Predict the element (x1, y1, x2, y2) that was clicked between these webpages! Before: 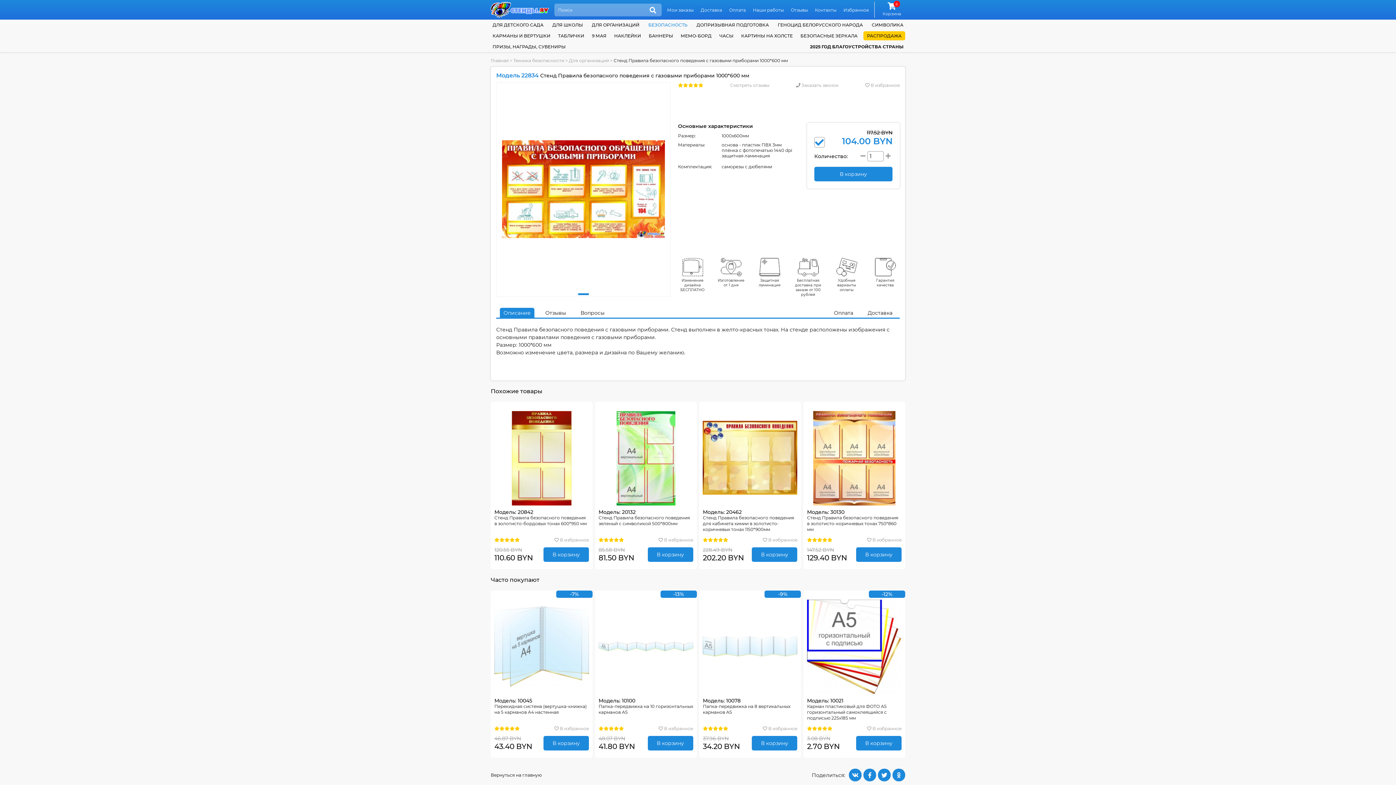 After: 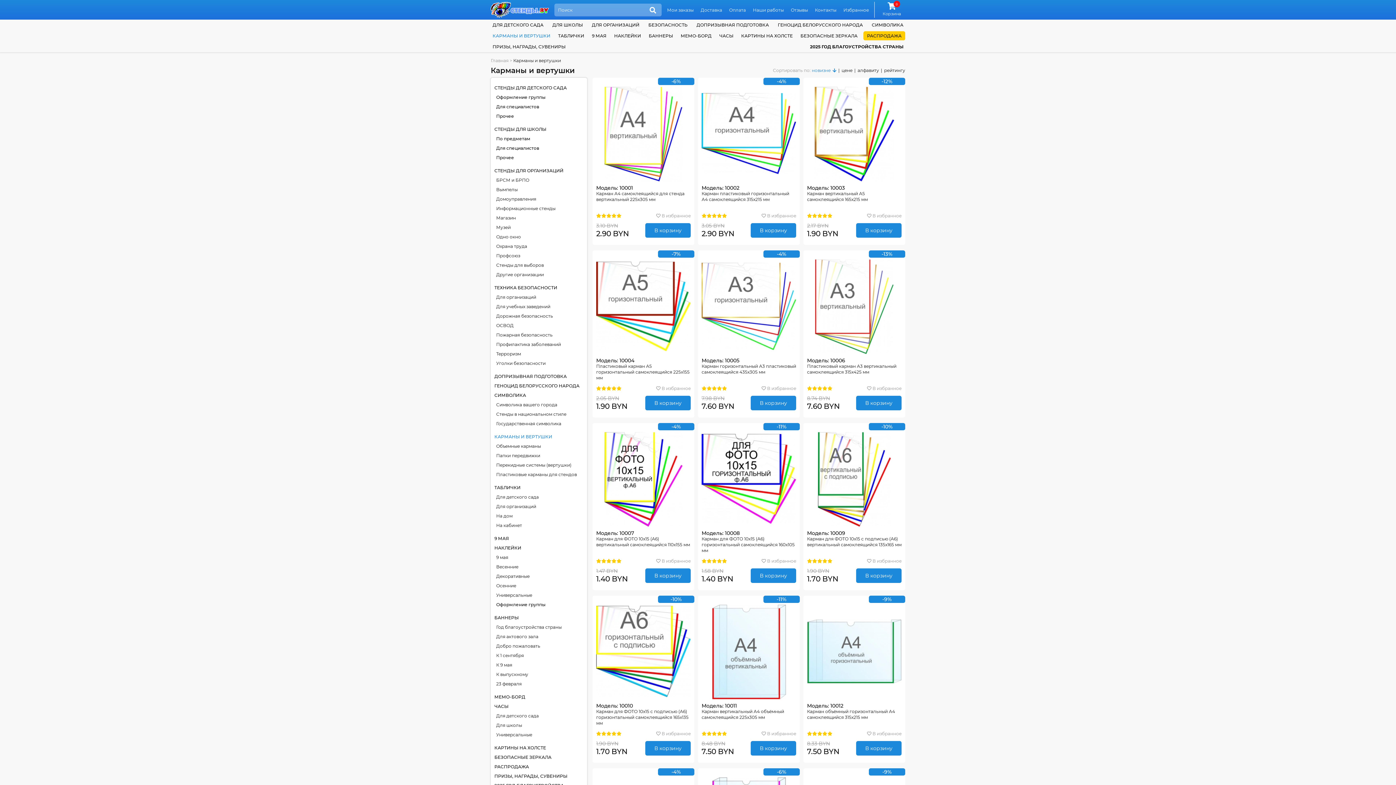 Action: label: КАРМАНЫ И ВЕРТУШКИ bbox: (490, 30, 552, 41)